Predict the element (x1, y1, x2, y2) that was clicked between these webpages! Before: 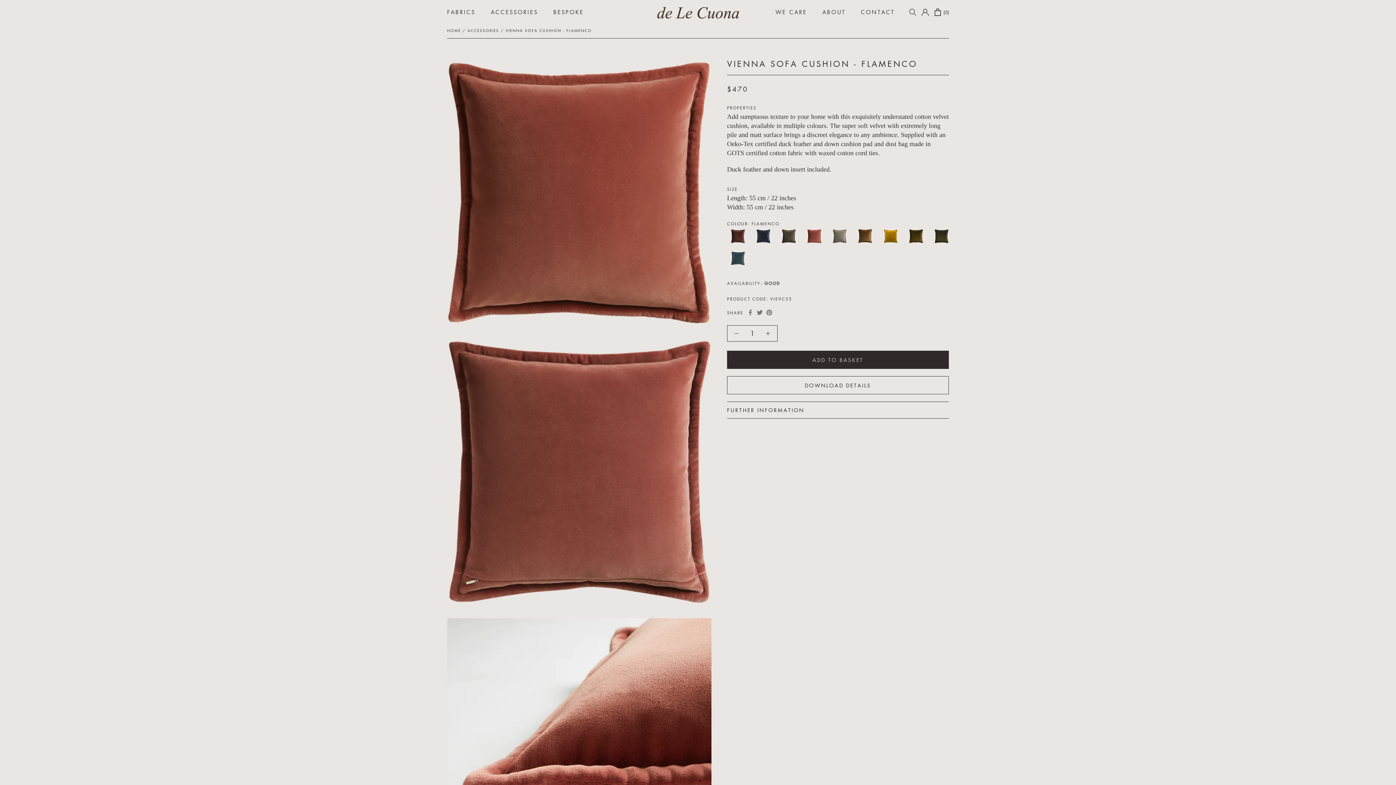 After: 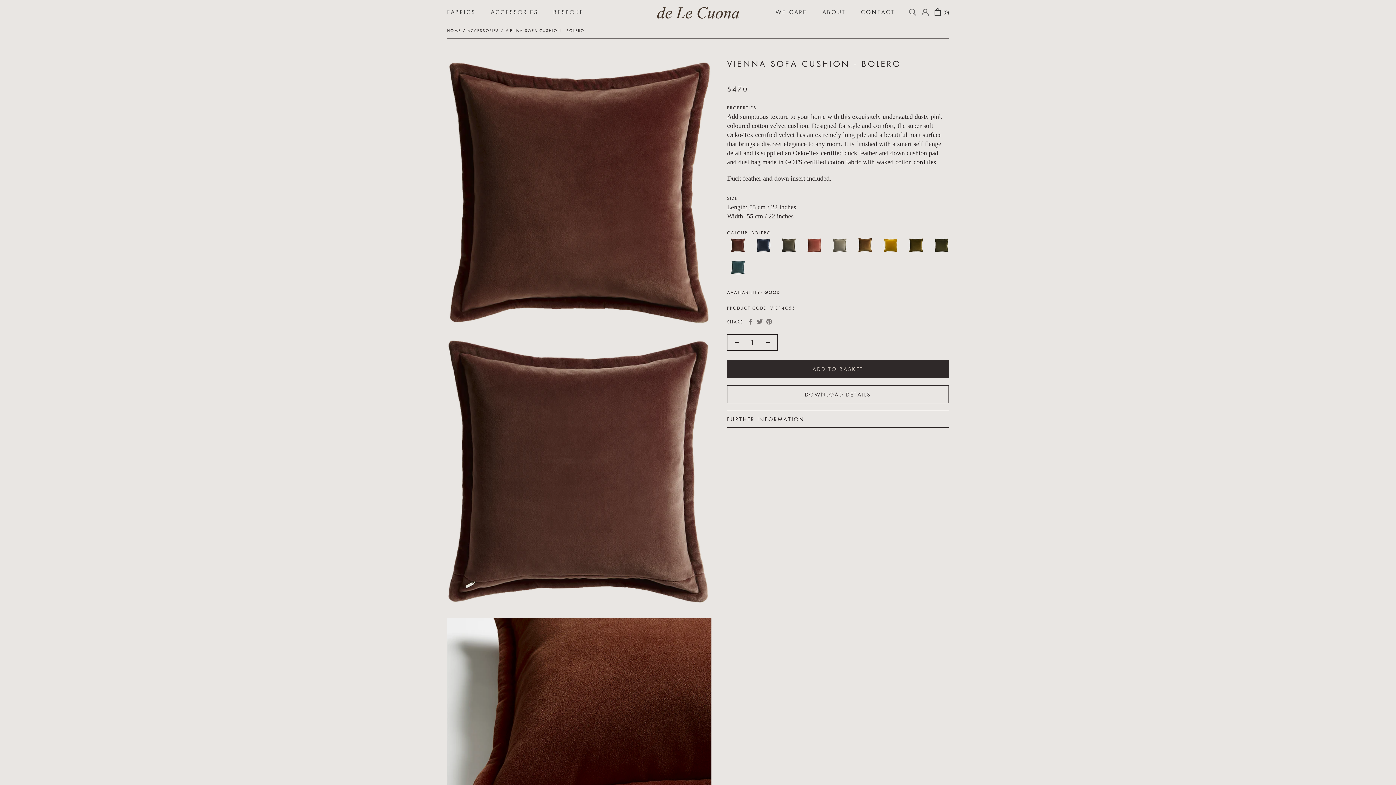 Action: bbox: (730, 230, 745, 235) label: Bolero